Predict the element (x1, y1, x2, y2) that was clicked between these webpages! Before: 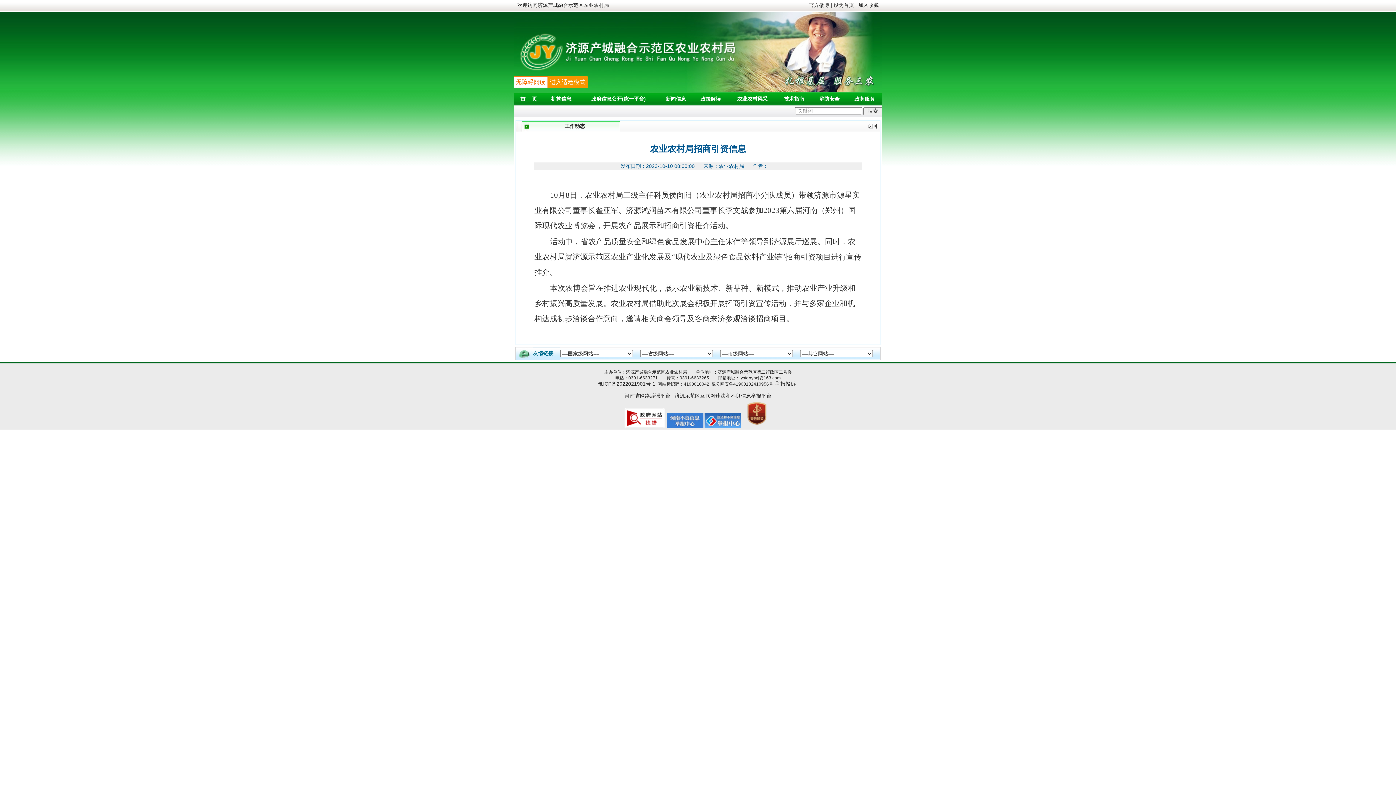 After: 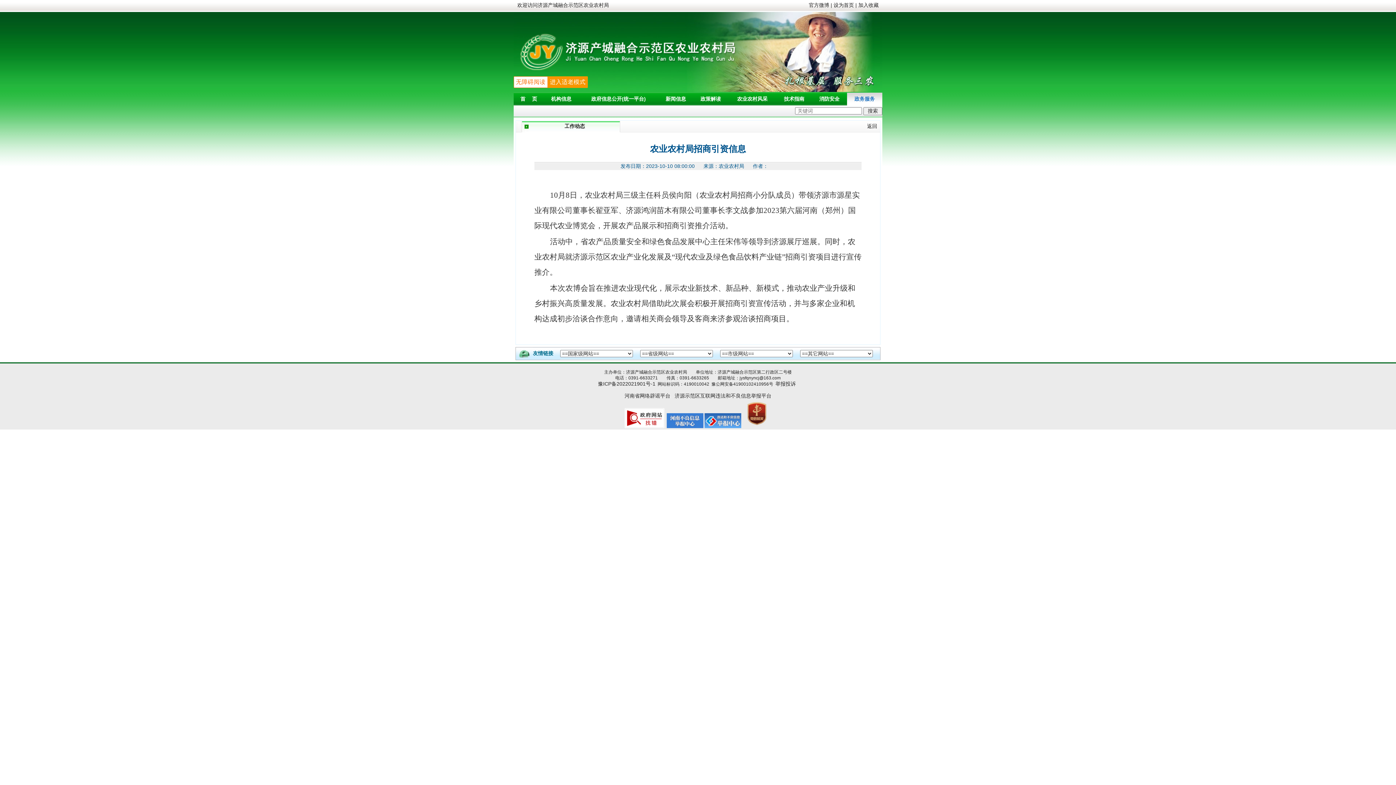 Action: label: 政务服务 bbox: (847, 92, 882, 105)